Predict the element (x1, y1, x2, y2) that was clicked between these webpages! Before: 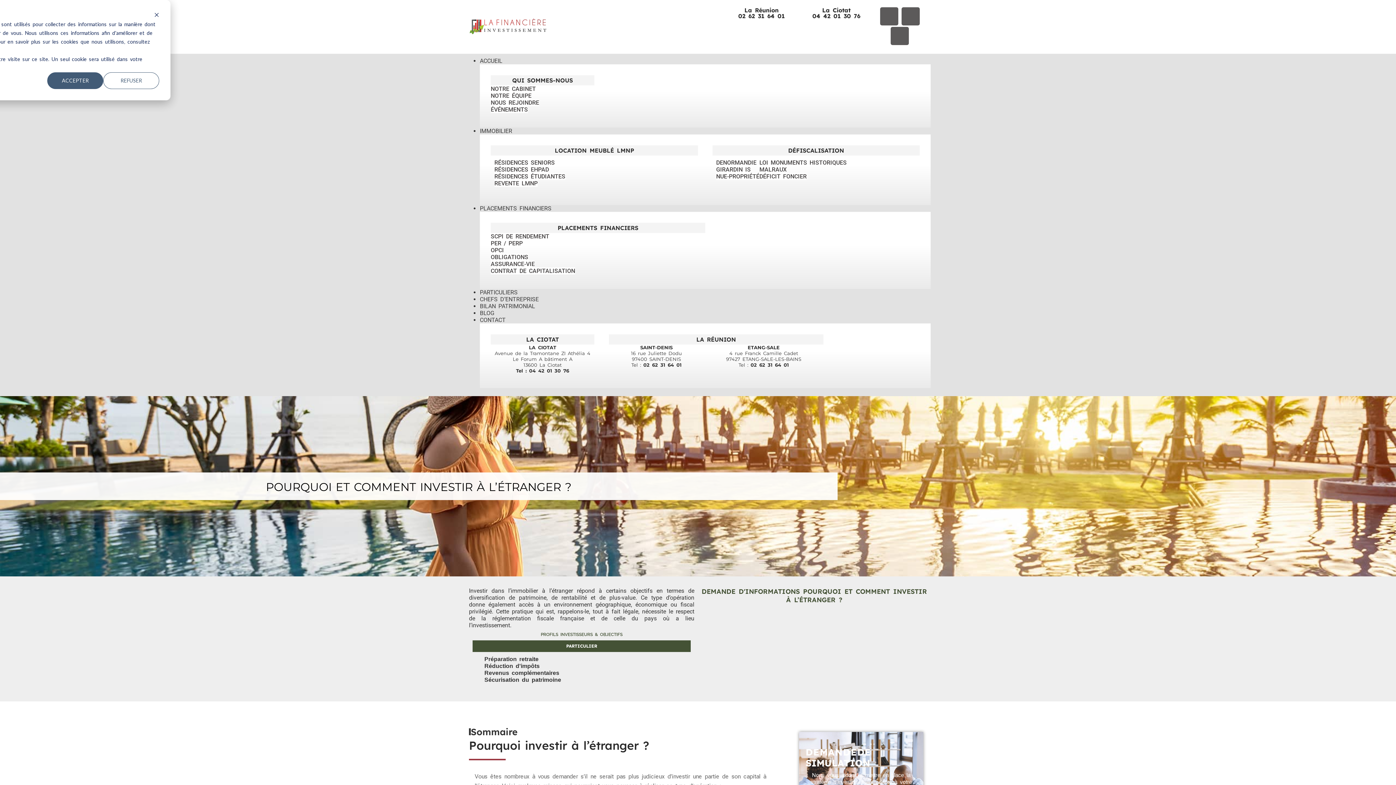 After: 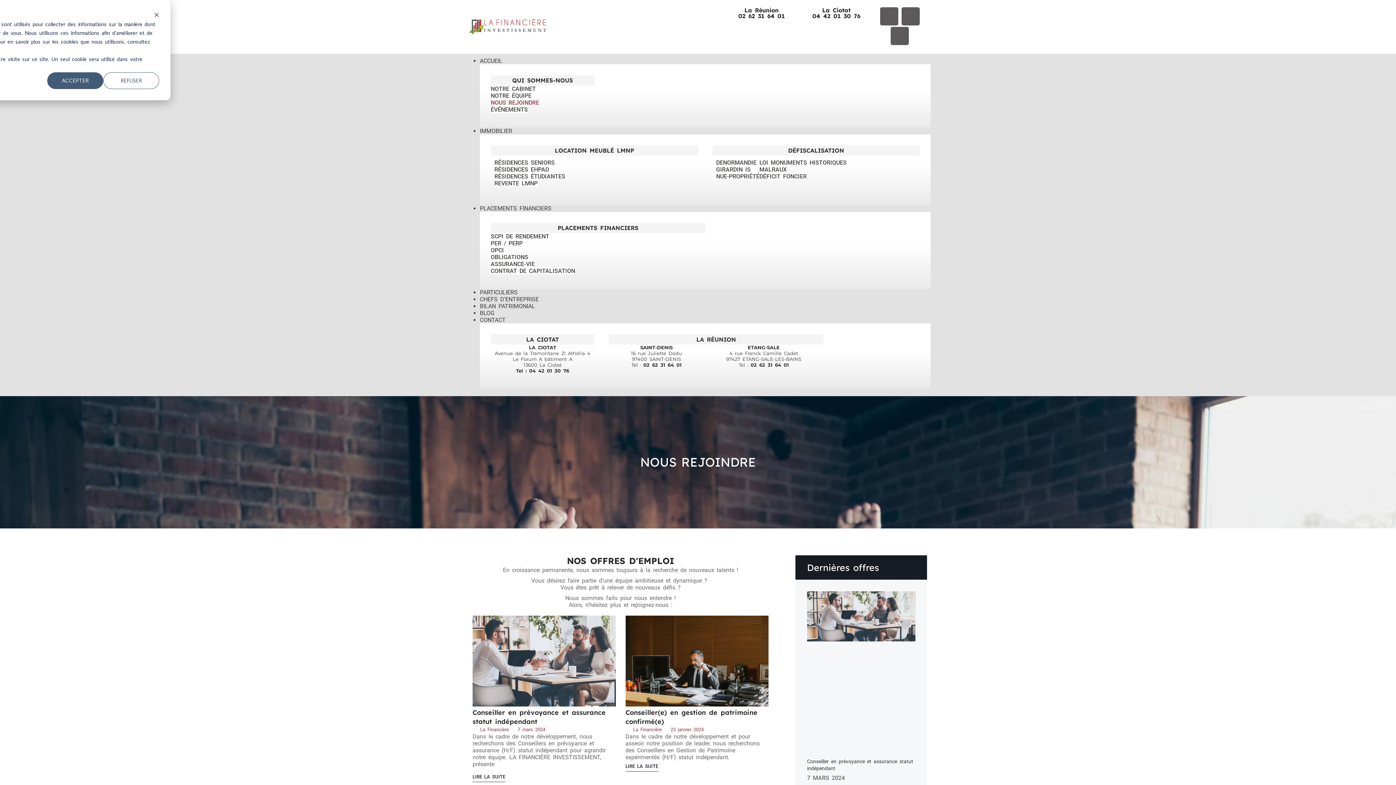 Action: label: NOUS REJOINDRE bbox: (490, 99, 539, 106)